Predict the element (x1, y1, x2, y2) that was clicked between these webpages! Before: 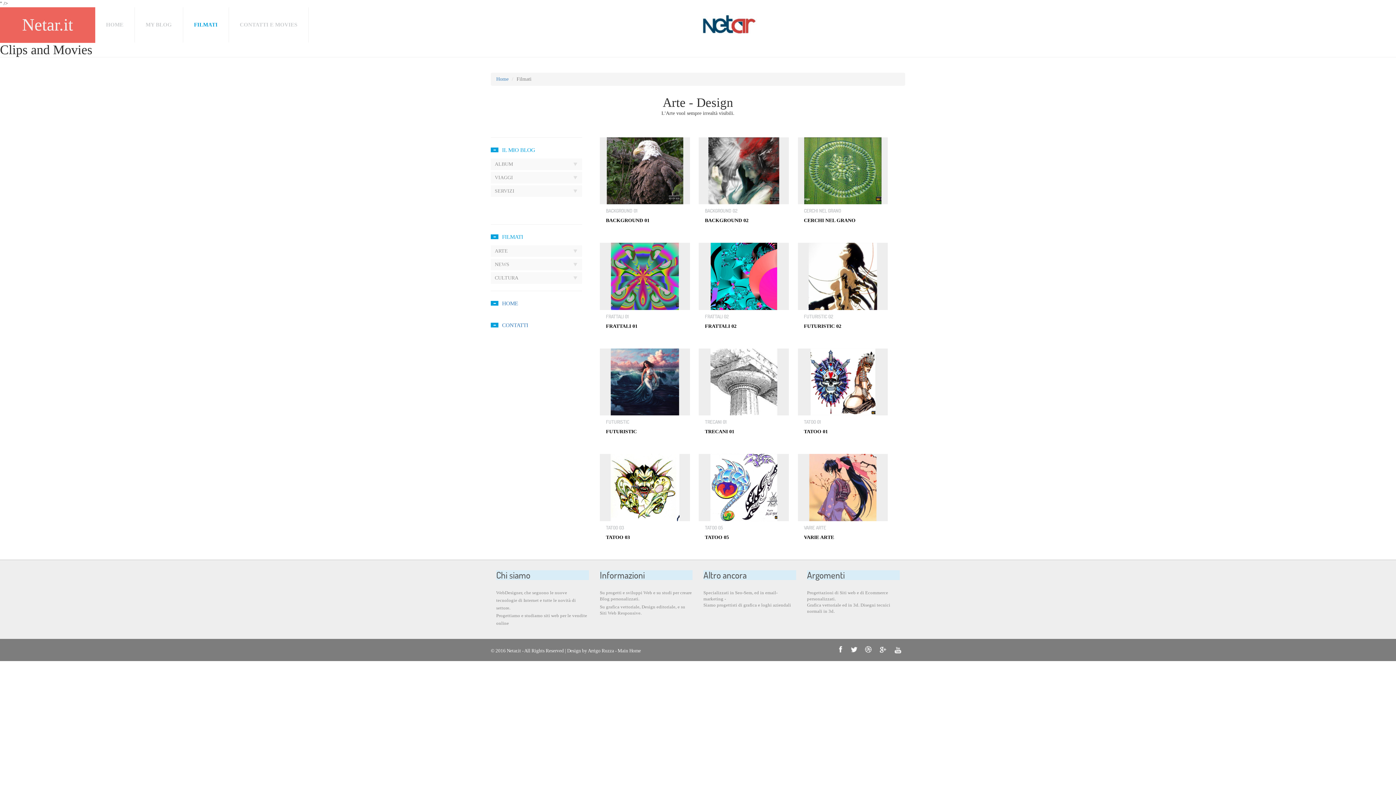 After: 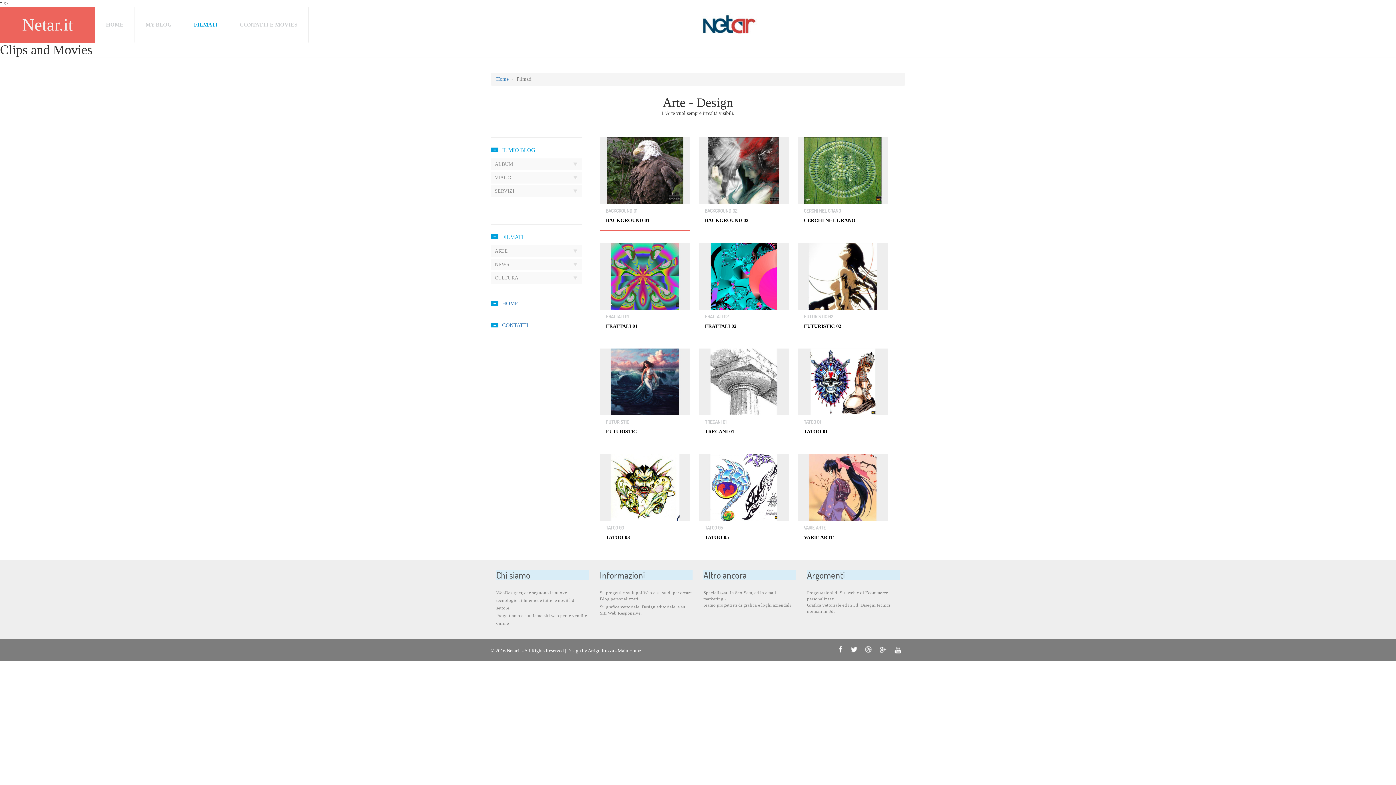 Action: bbox: (600, 137, 690, 204)